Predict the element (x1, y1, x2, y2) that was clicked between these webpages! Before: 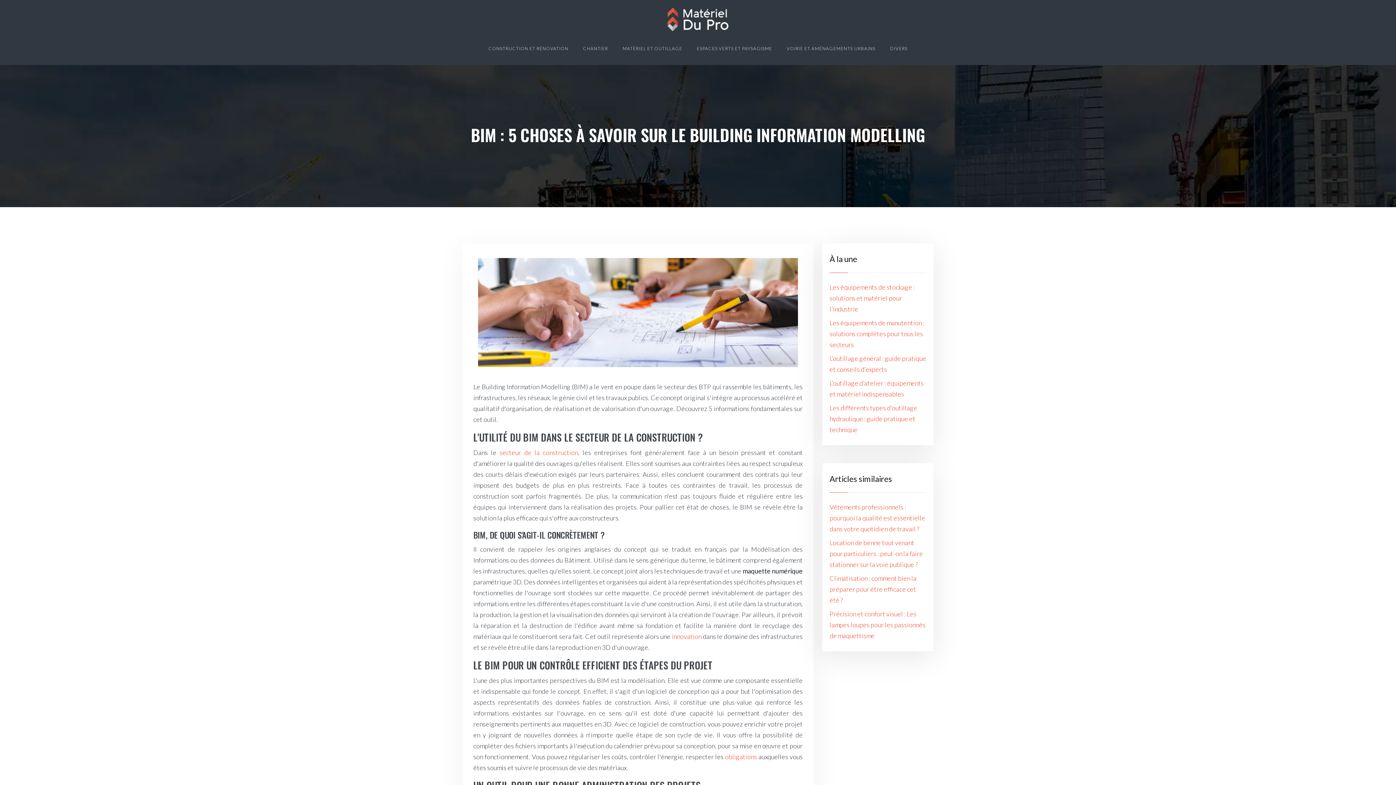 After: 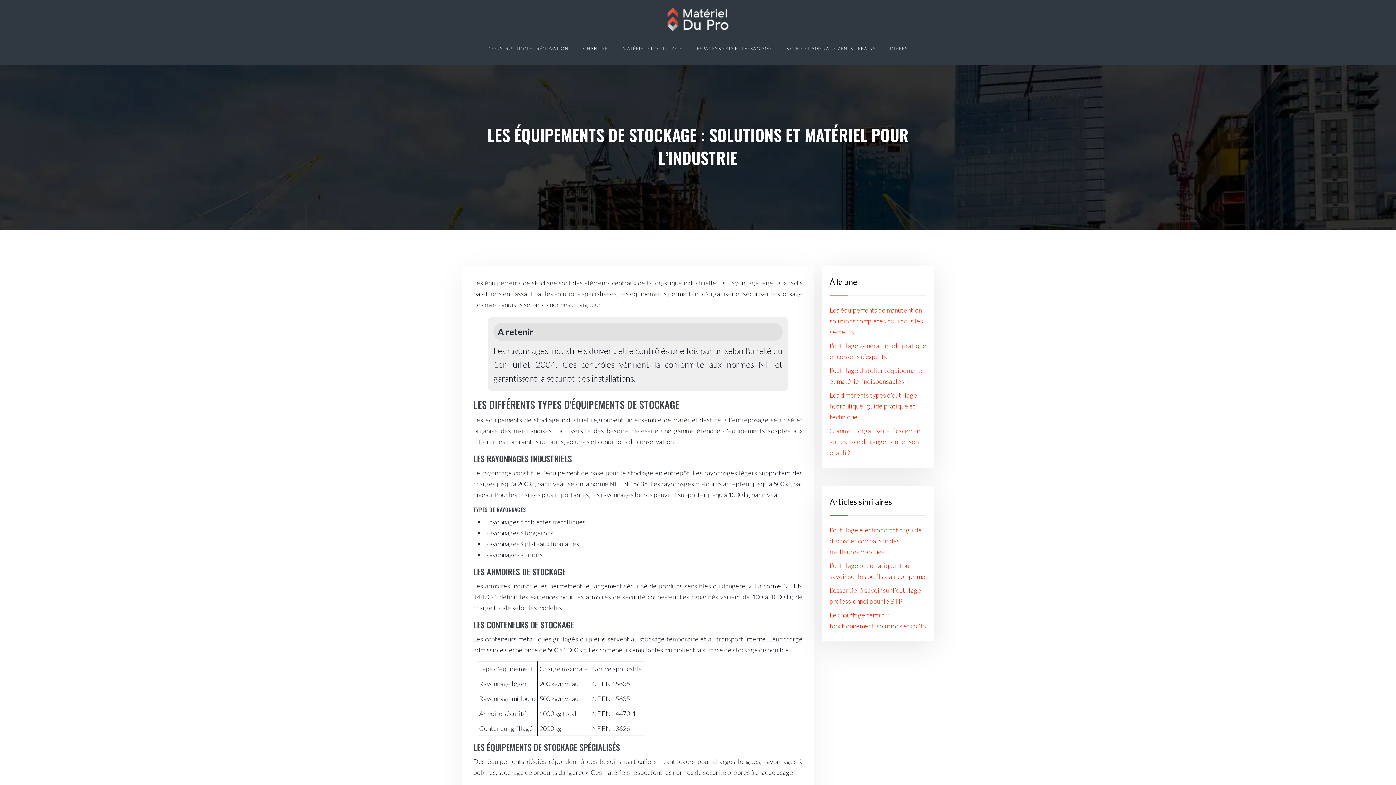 Action: label: Les équipements de stockage : solutions et matériel pour l’industrie bbox: (829, 283, 914, 313)